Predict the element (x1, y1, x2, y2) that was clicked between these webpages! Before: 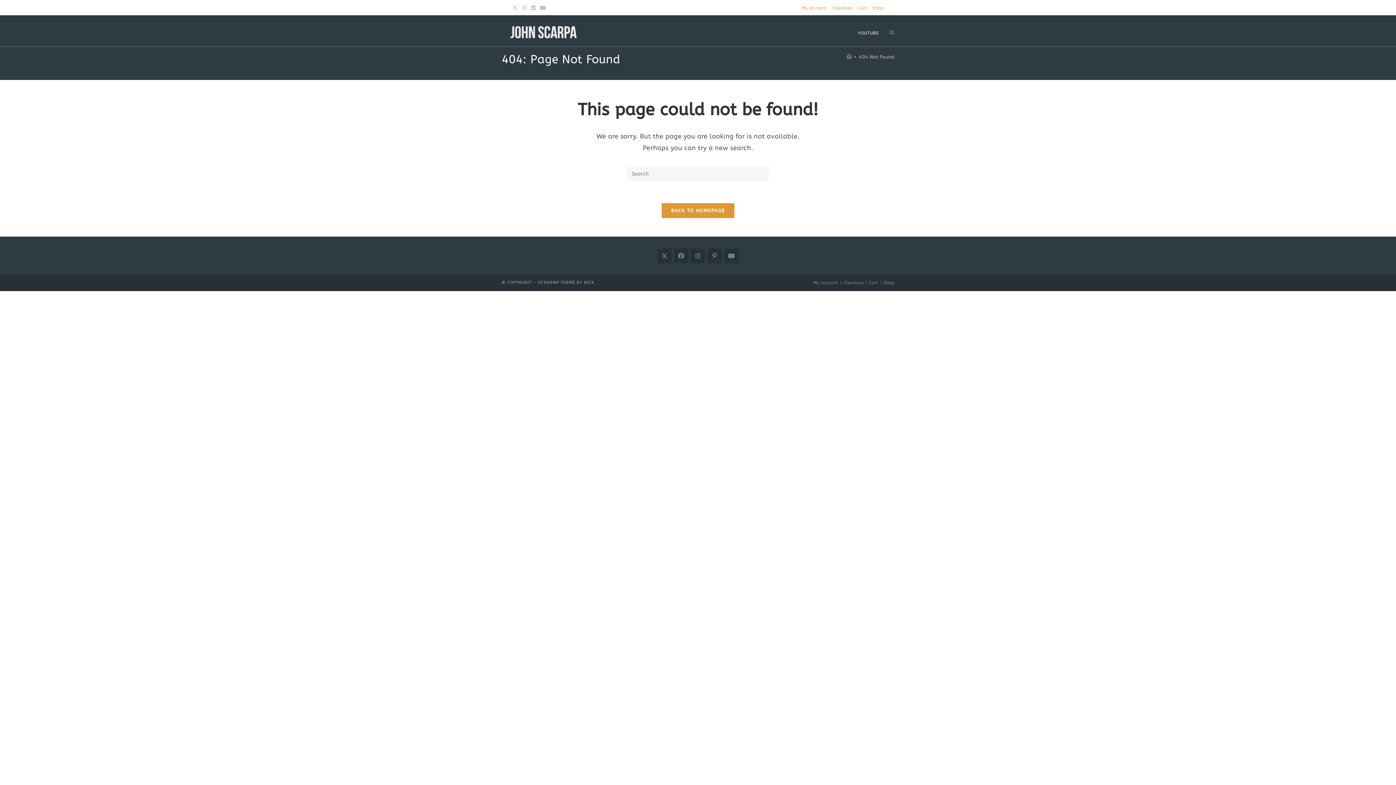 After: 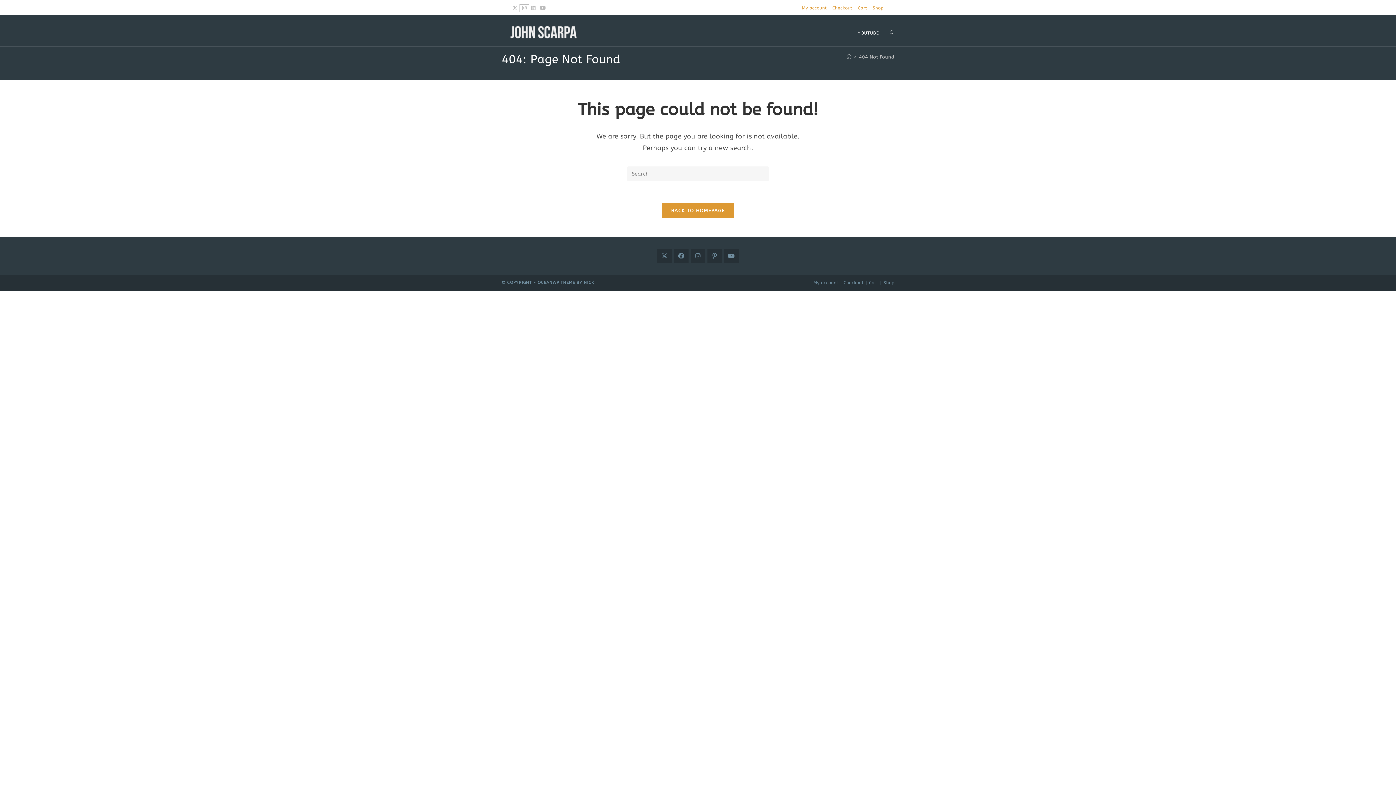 Action: label: Instagram (opens in a new tab) bbox: (520, 4, 529, 11)